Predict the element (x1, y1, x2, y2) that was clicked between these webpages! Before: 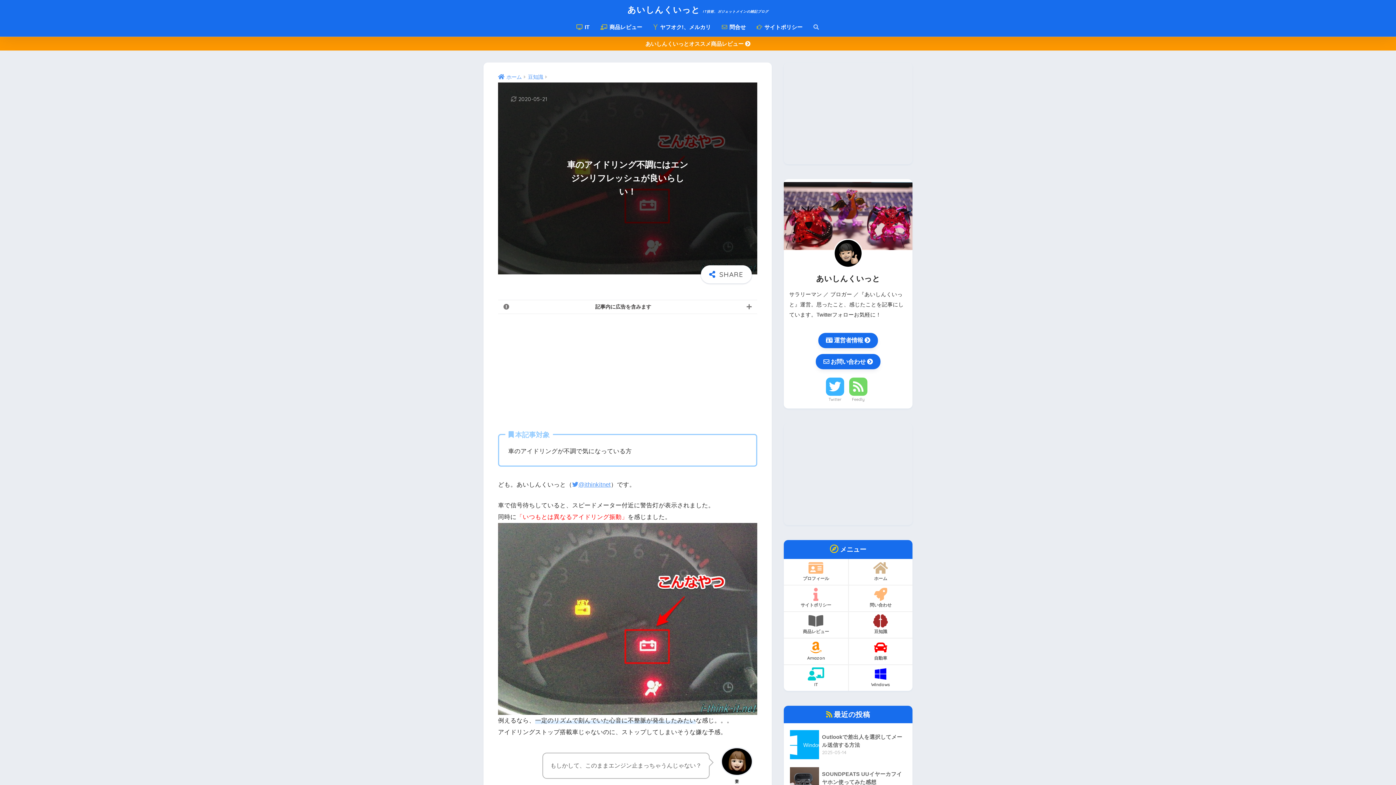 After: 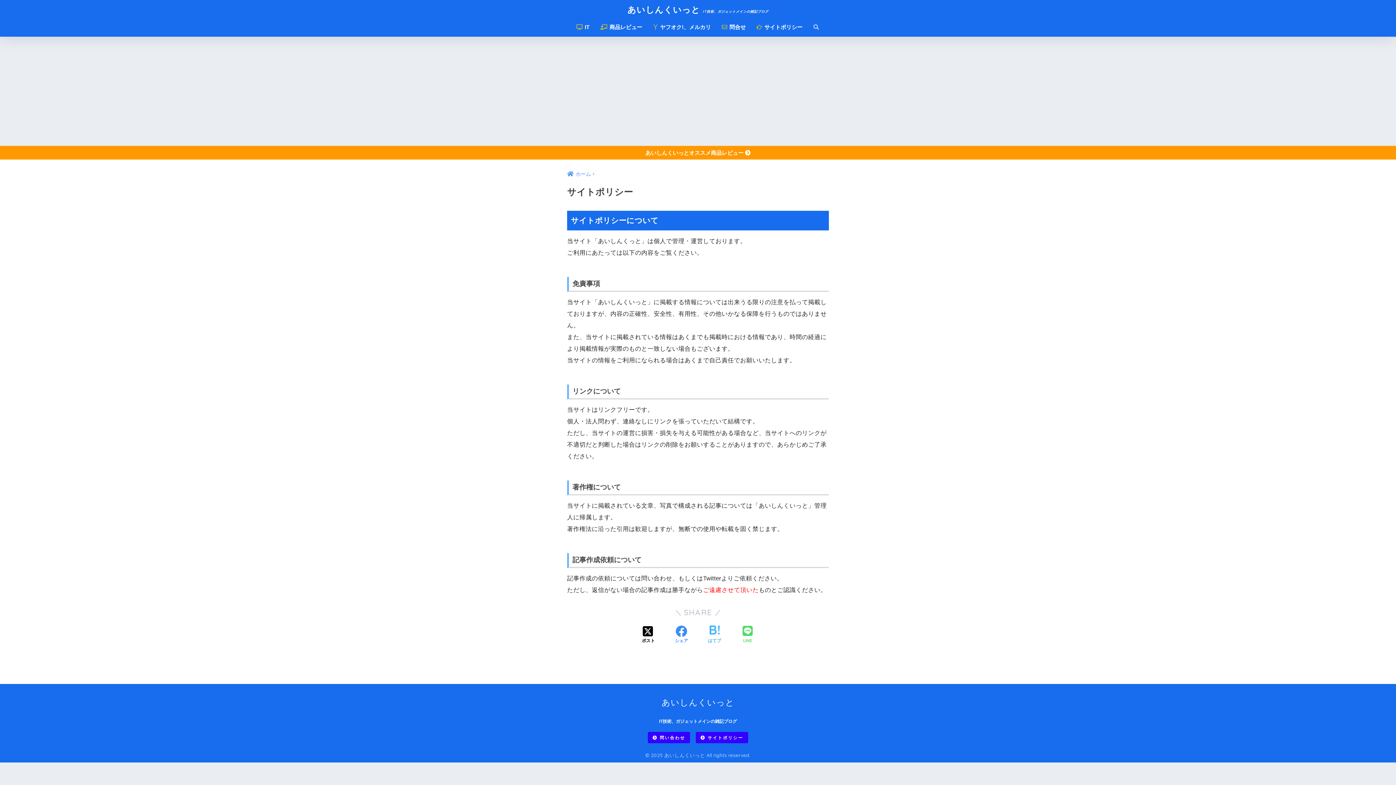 Action: bbox: (751, 19, 808, 36) label:  サイトポリシー